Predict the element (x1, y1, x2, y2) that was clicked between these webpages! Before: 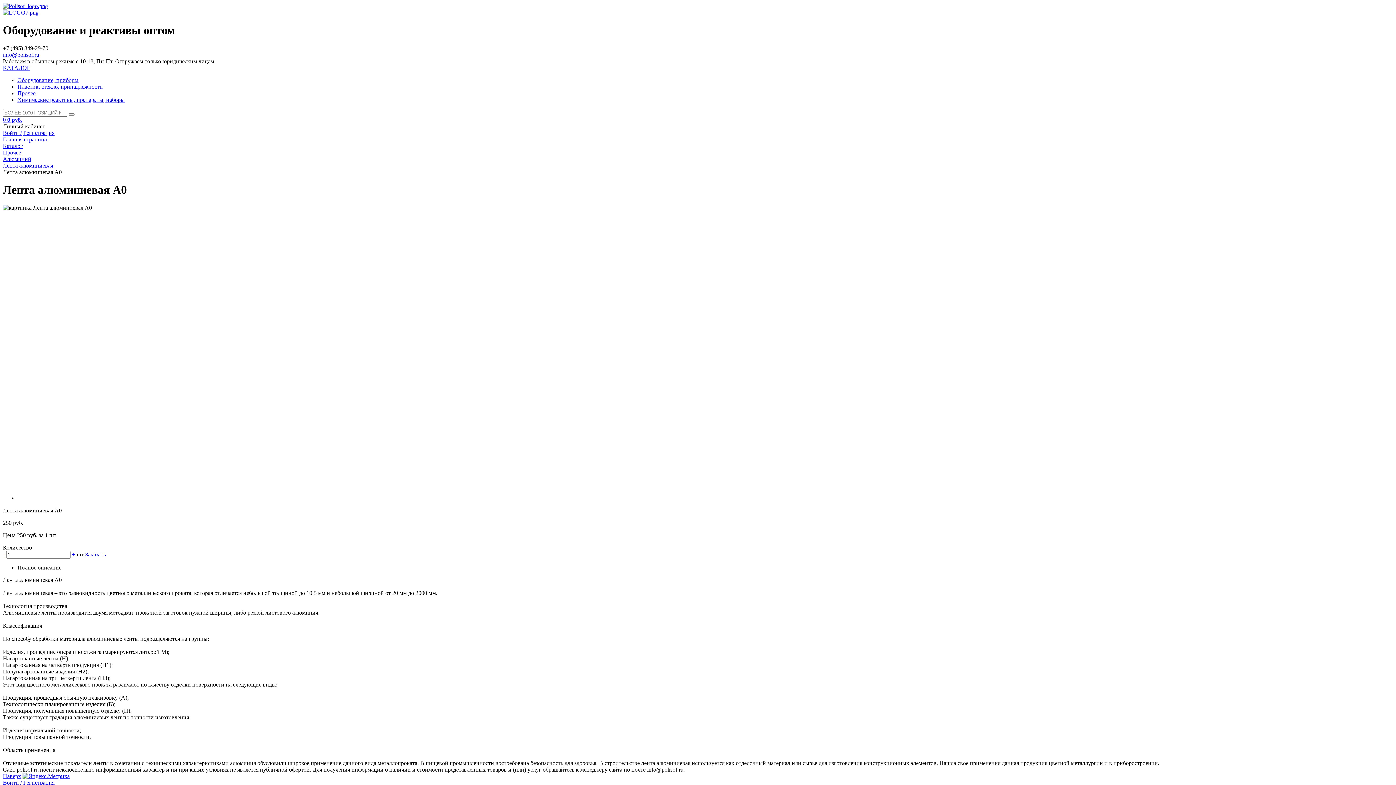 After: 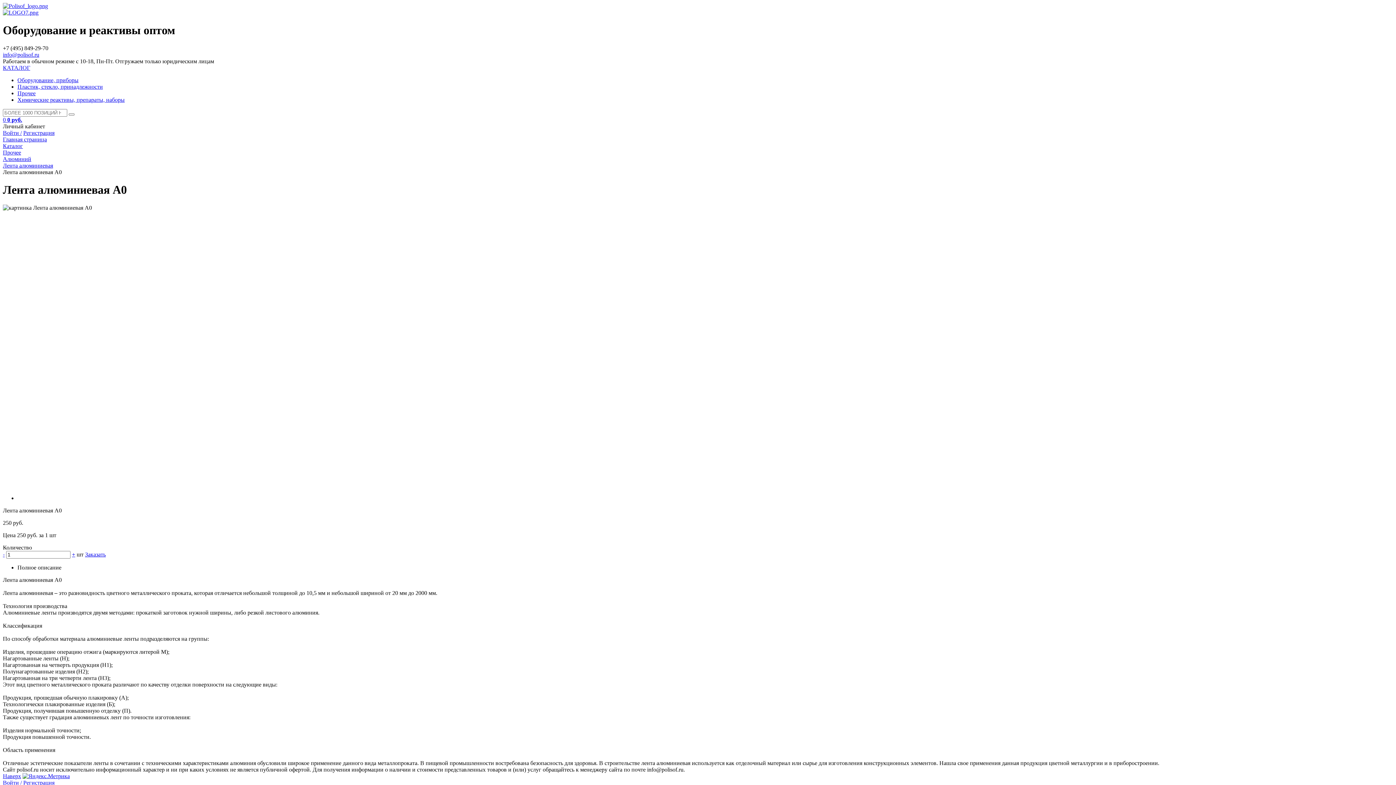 Action: bbox: (2, 773, 21, 779) label: Наверх